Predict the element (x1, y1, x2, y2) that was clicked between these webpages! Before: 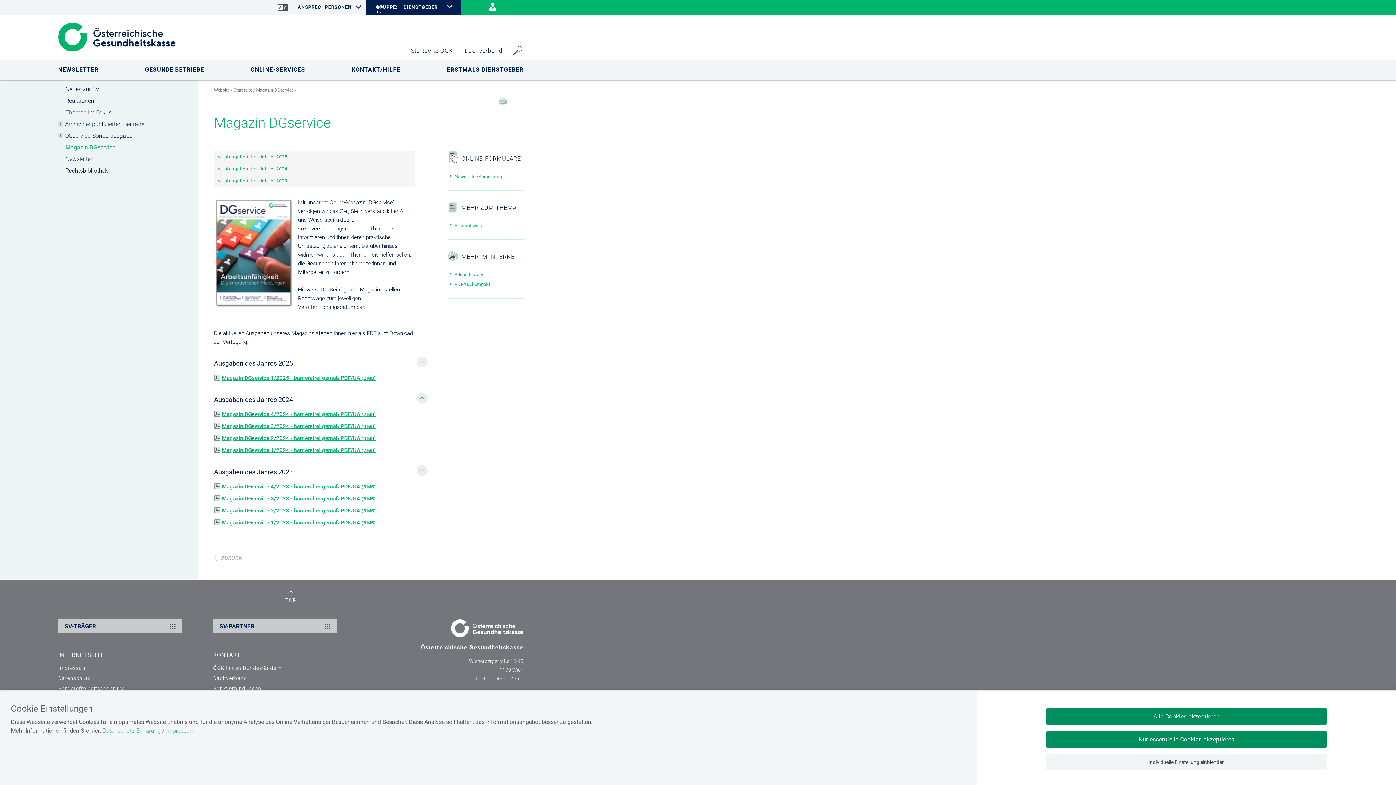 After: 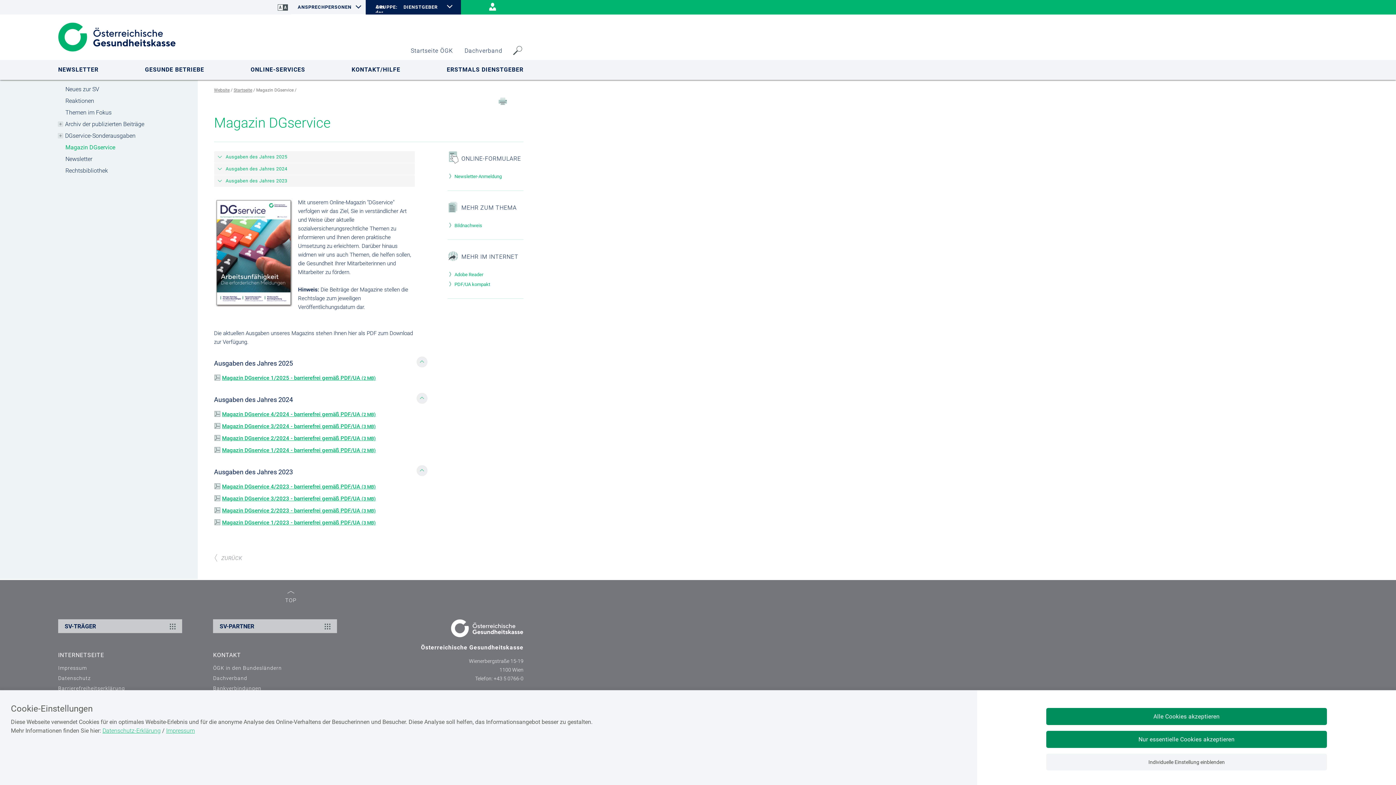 Action: bbox: (214, 423, 375, 429) label: Magazin DGservice 3/2024 - barrierefrei gemäß PDF/UA (3 MB)